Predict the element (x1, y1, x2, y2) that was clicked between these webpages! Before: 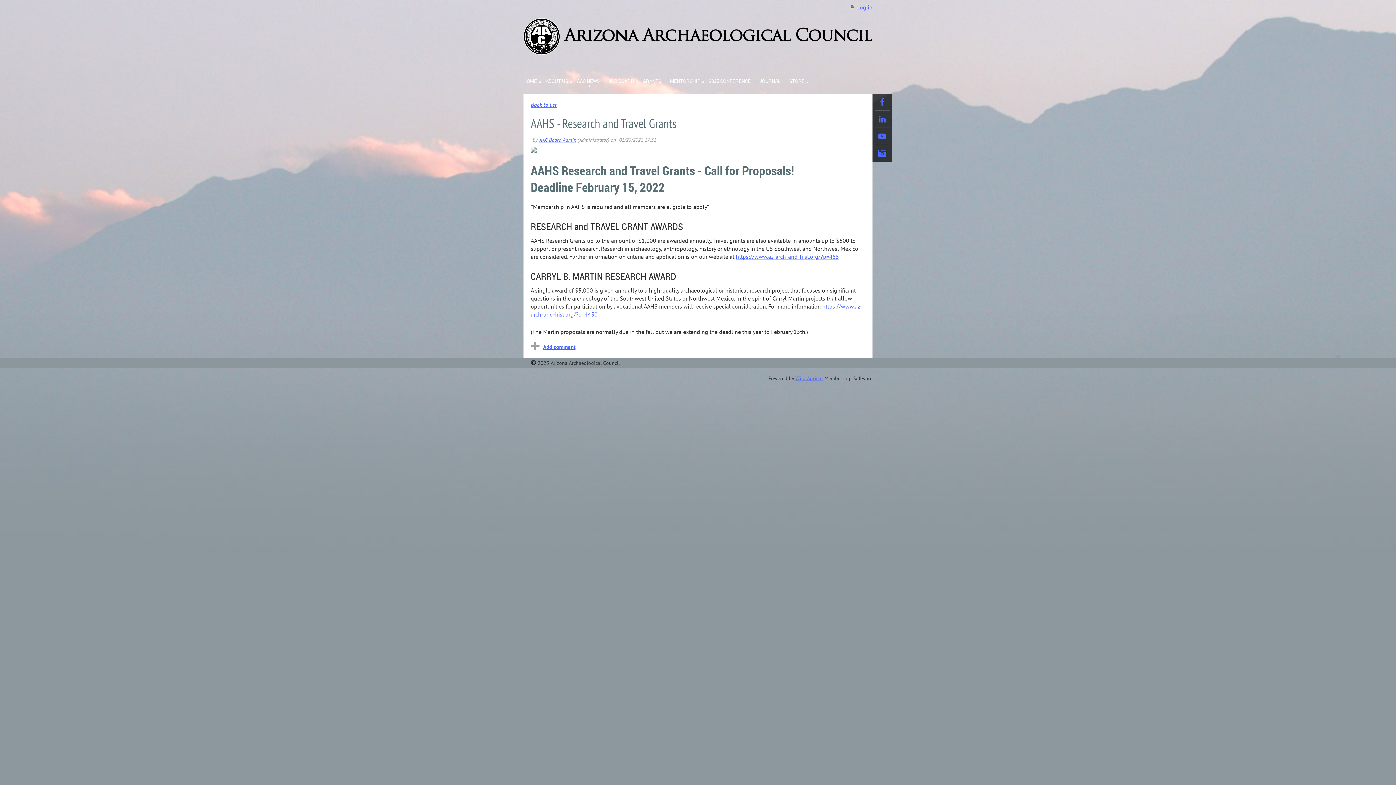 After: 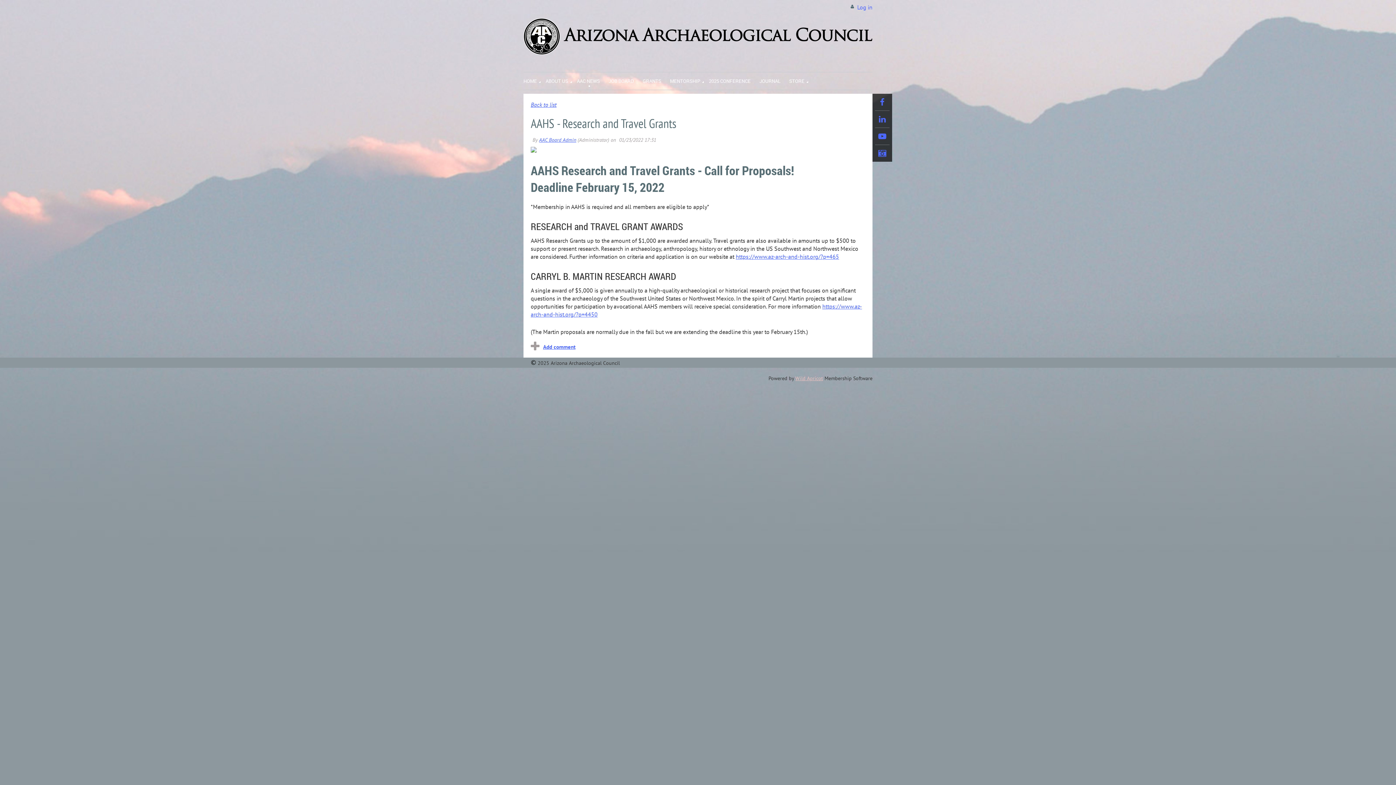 Action: label: Wild Apricot bbox: (795, 375, 823, 381)